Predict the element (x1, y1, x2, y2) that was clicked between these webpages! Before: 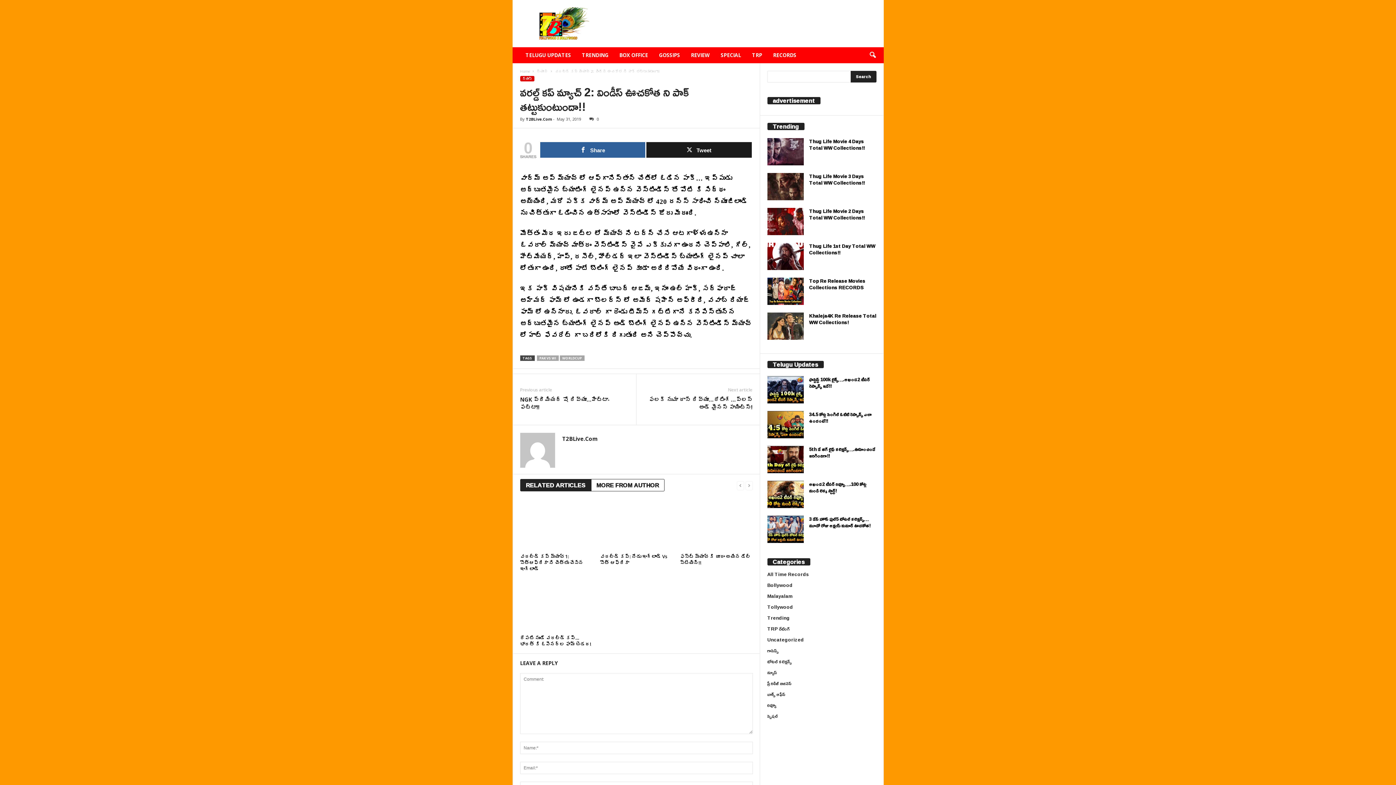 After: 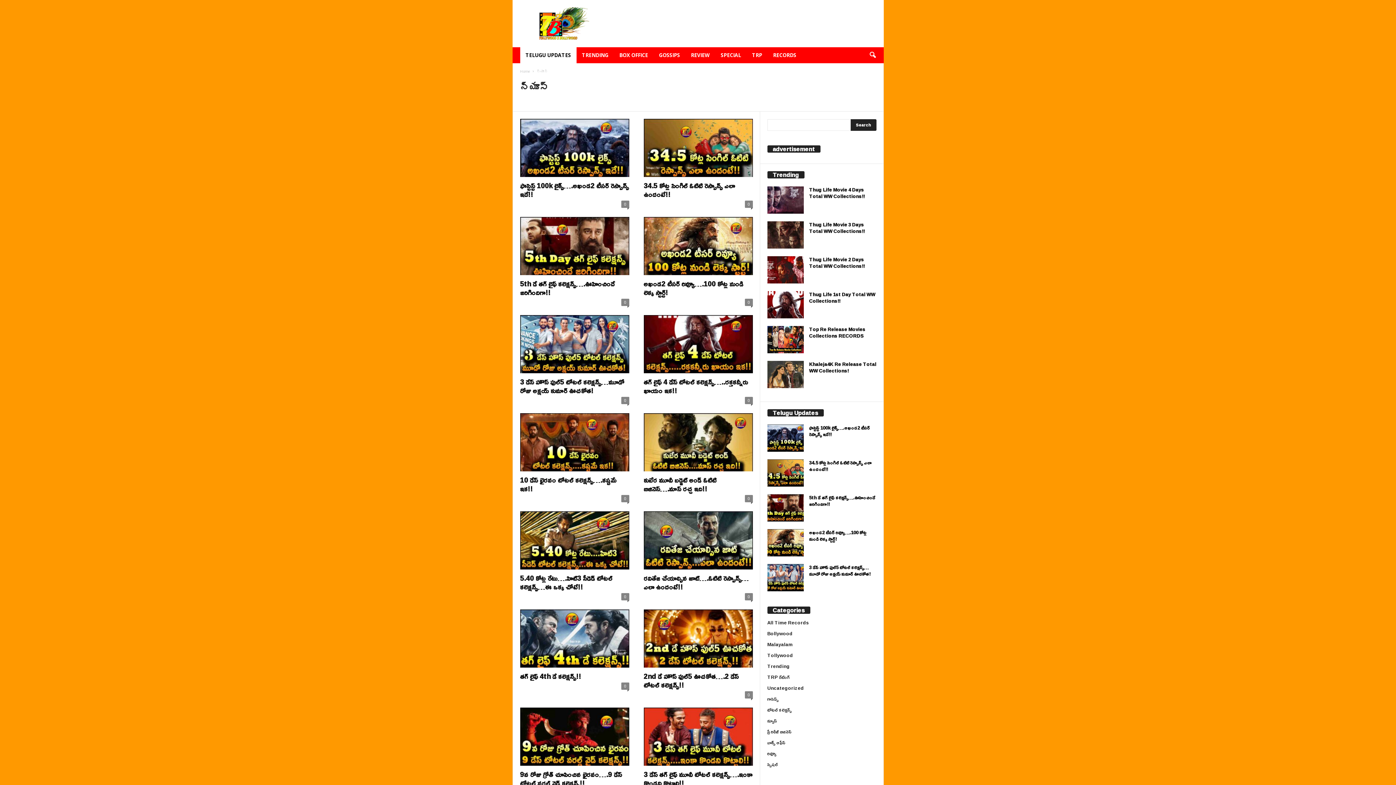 Action: label: న్యూస్ bbox: (536, 68, 548, 73)